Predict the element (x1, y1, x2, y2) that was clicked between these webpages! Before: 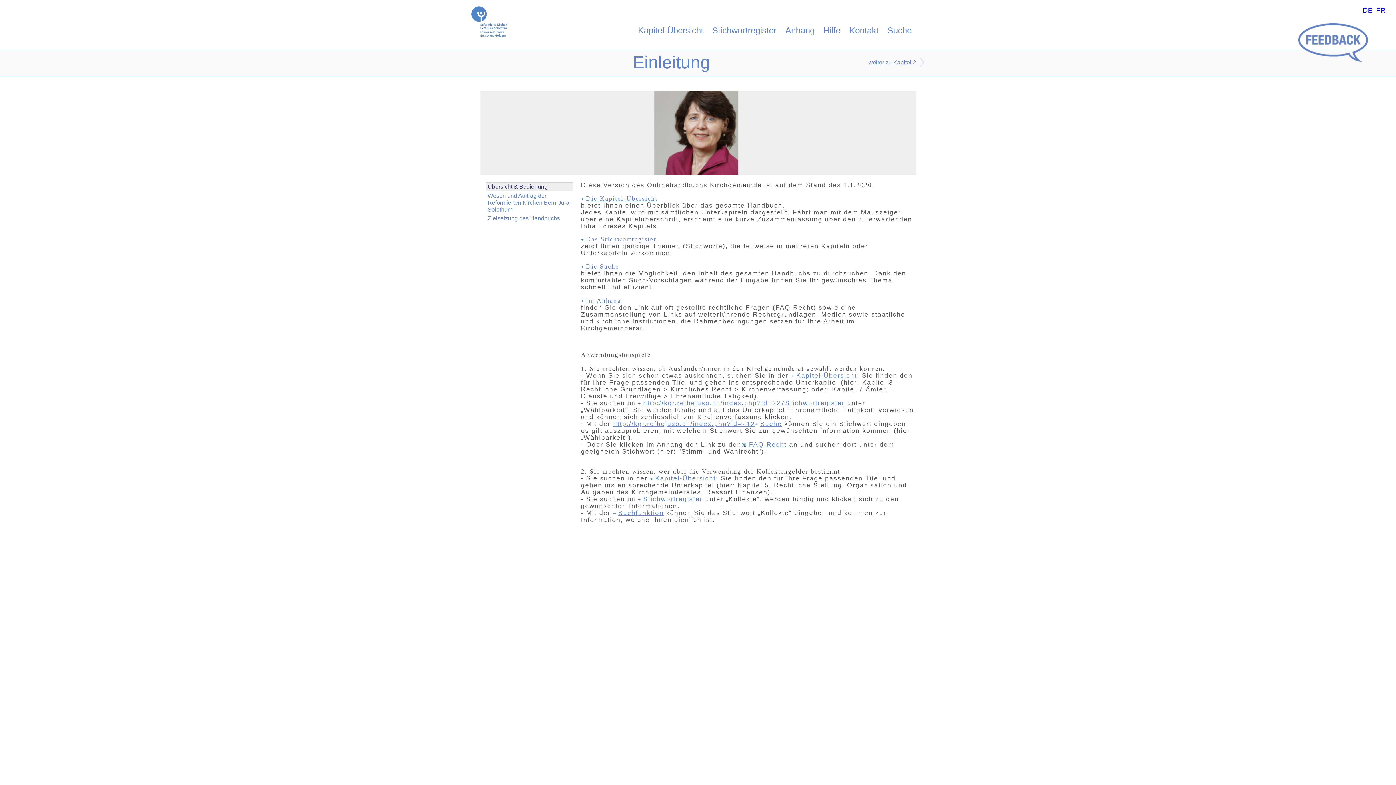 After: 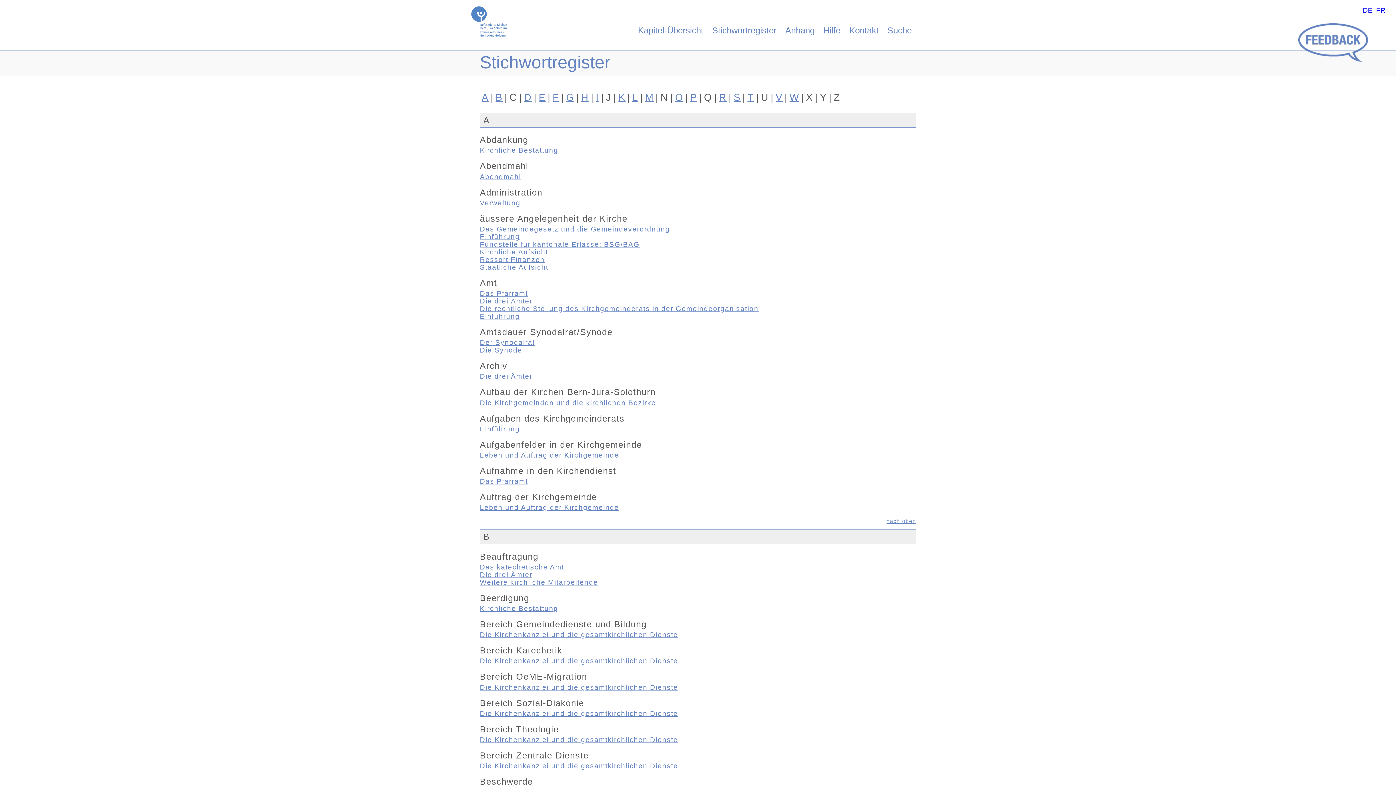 Action: bbox: (581, 235, 656, 243) label: Das Stichwortregister